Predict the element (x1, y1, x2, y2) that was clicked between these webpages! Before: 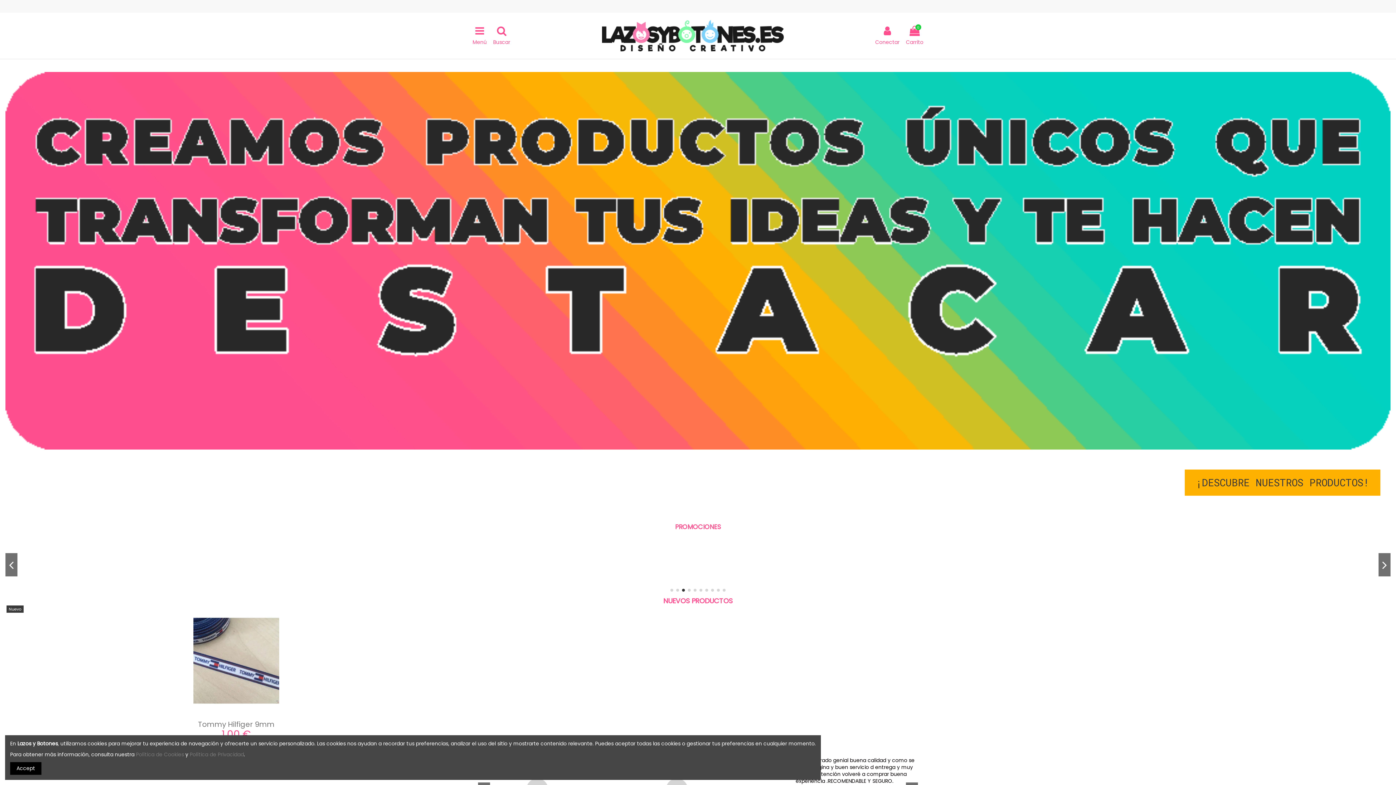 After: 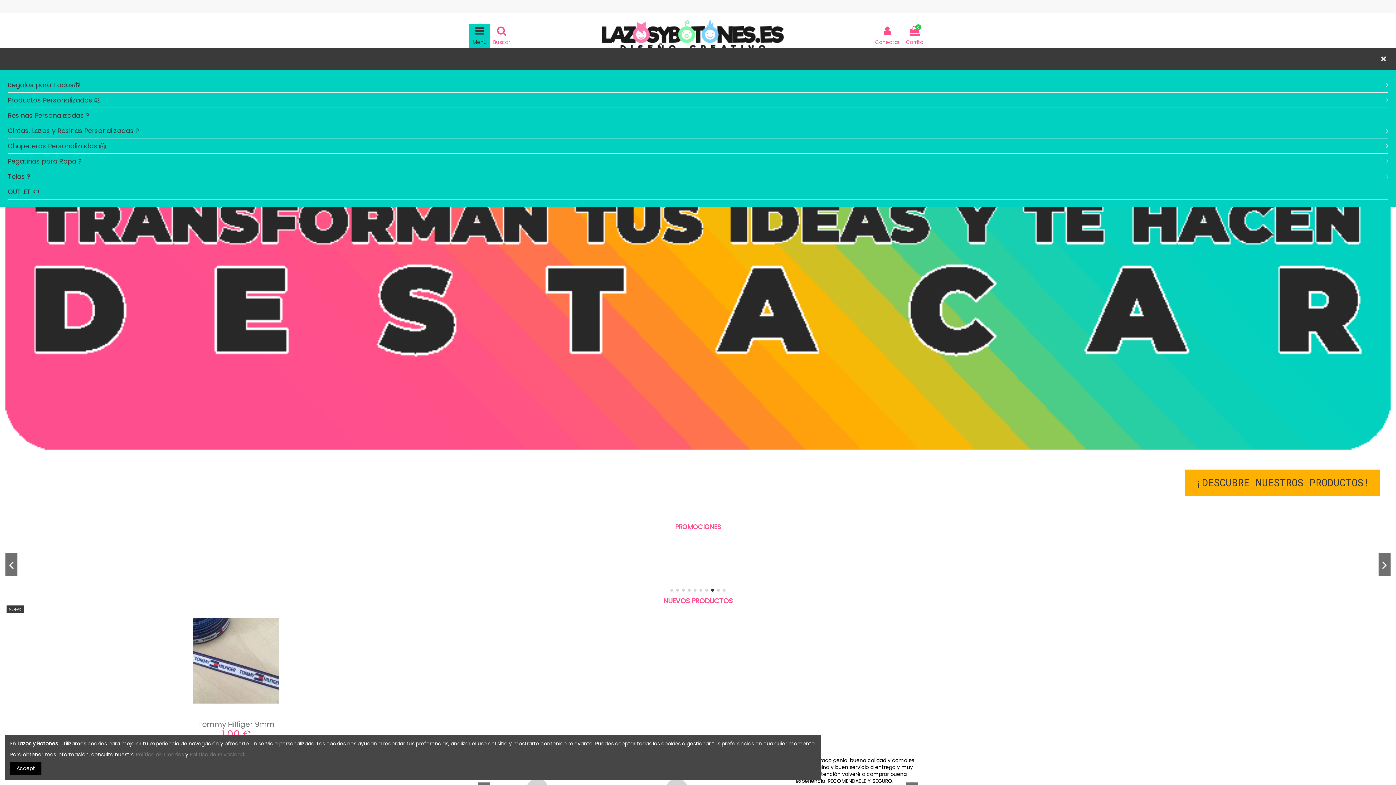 Action: label: Menú bbox: (469, 23, 490, 47)